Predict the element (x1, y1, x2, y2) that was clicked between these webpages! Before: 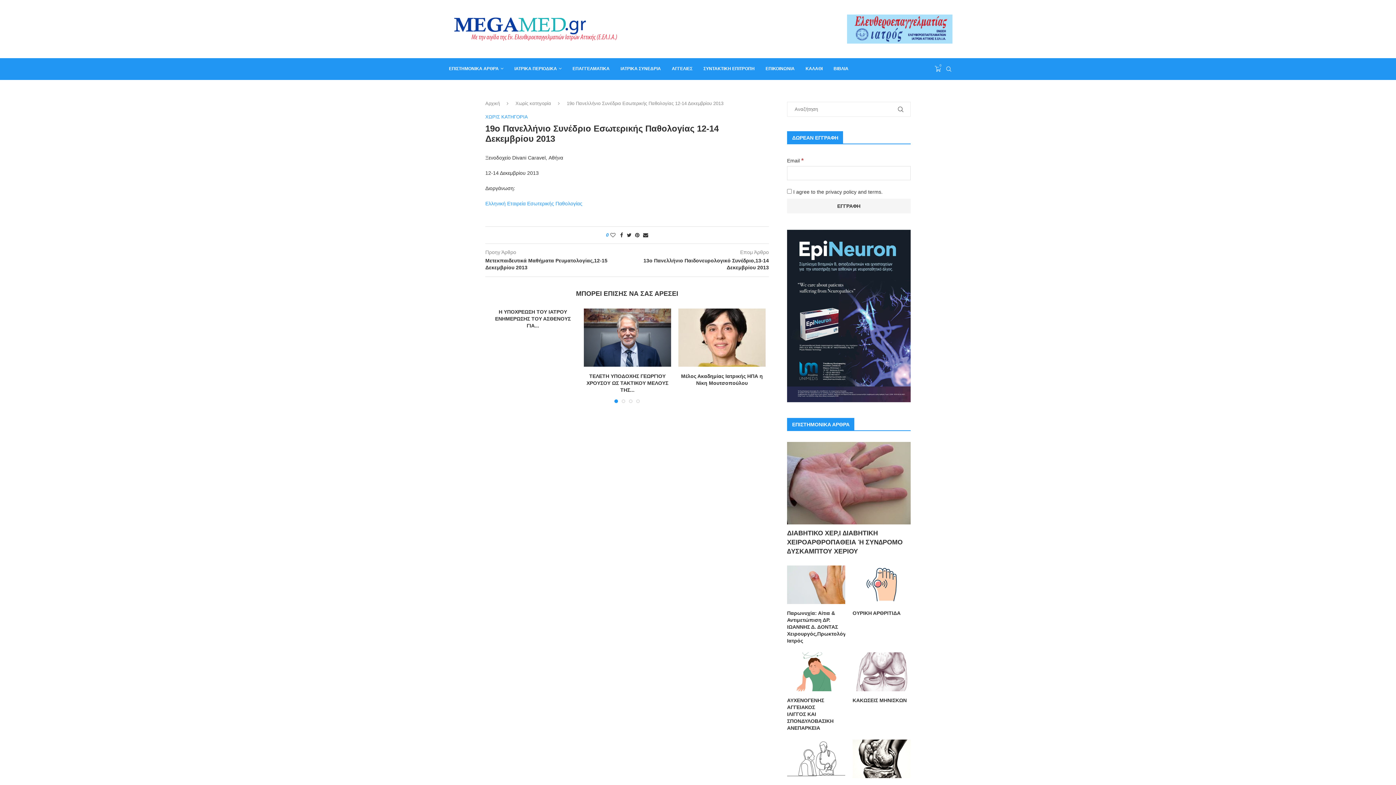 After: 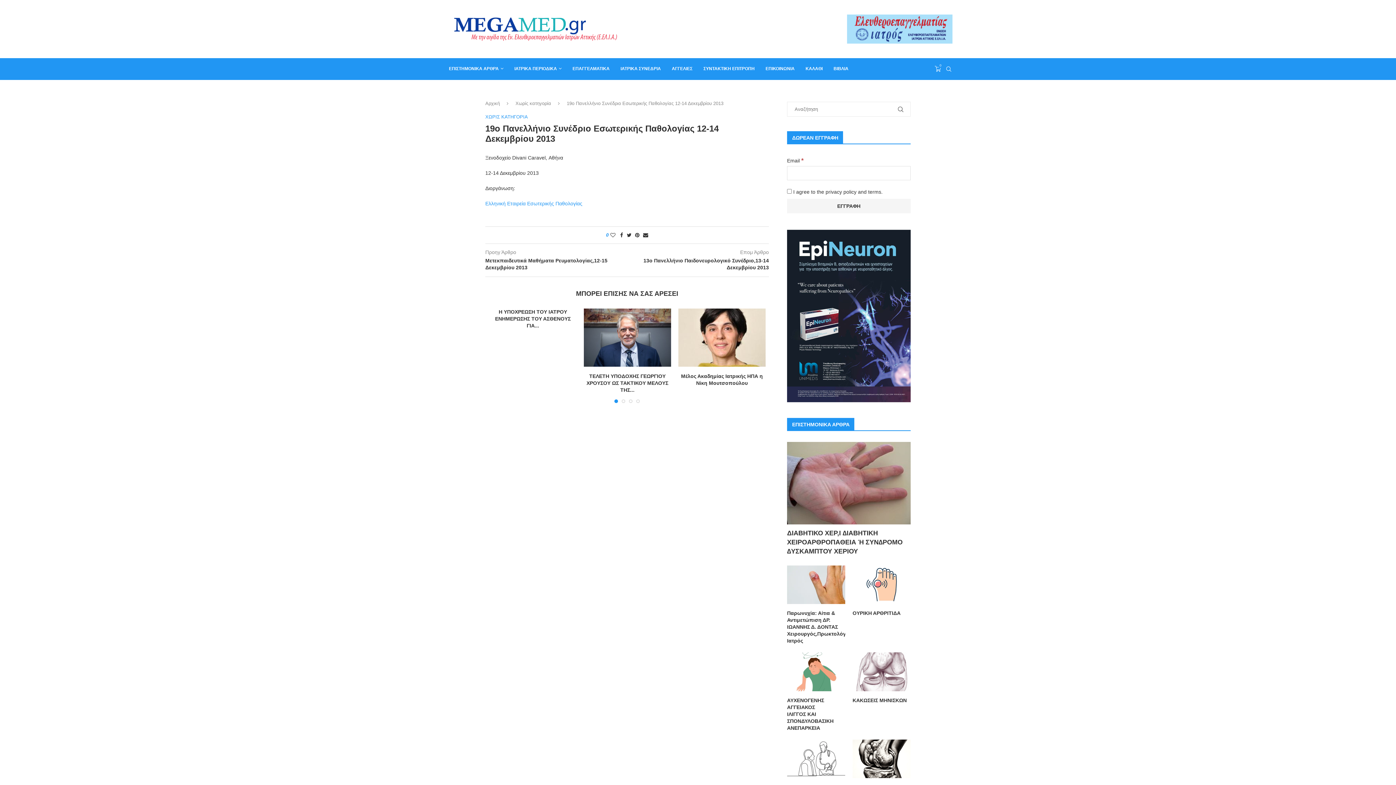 Action: bbox: (847, 14, 952, 20)